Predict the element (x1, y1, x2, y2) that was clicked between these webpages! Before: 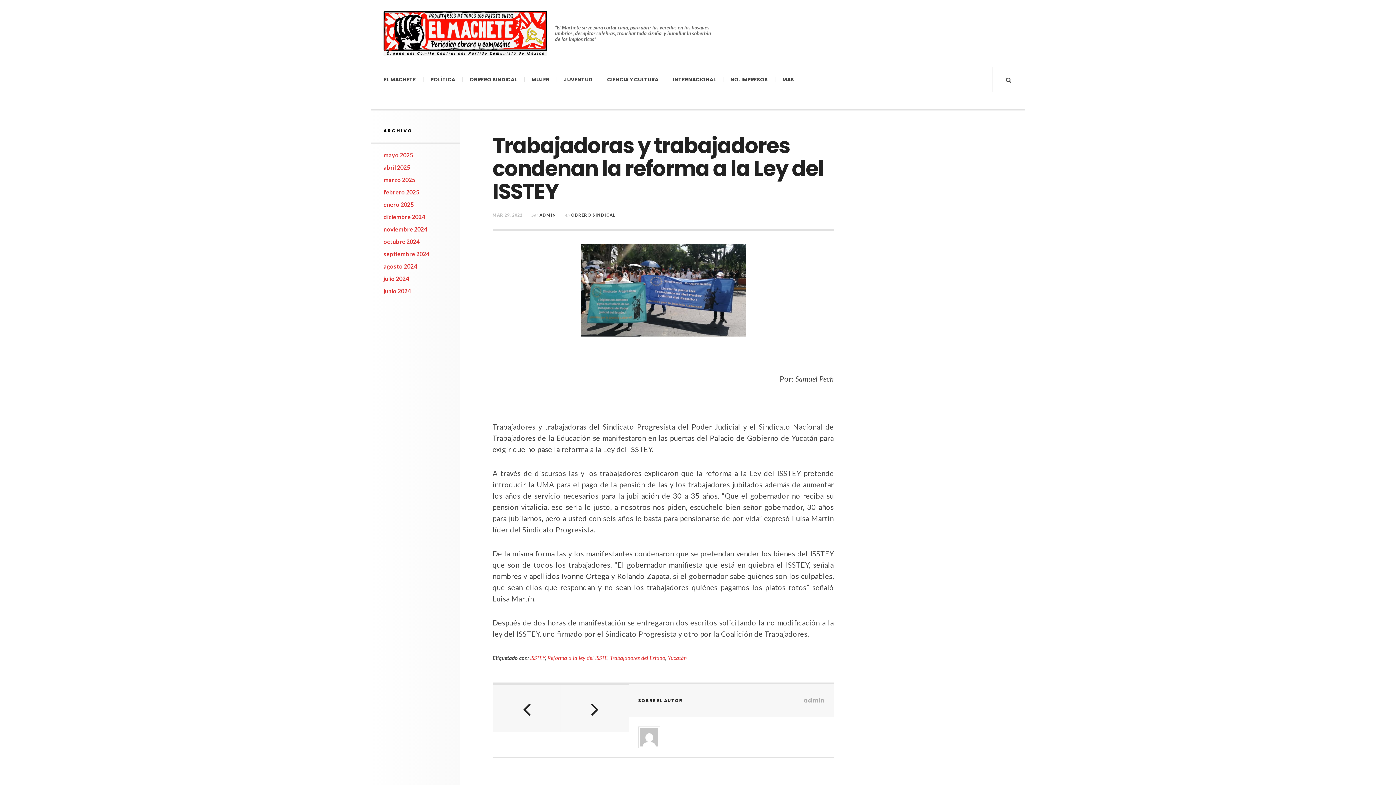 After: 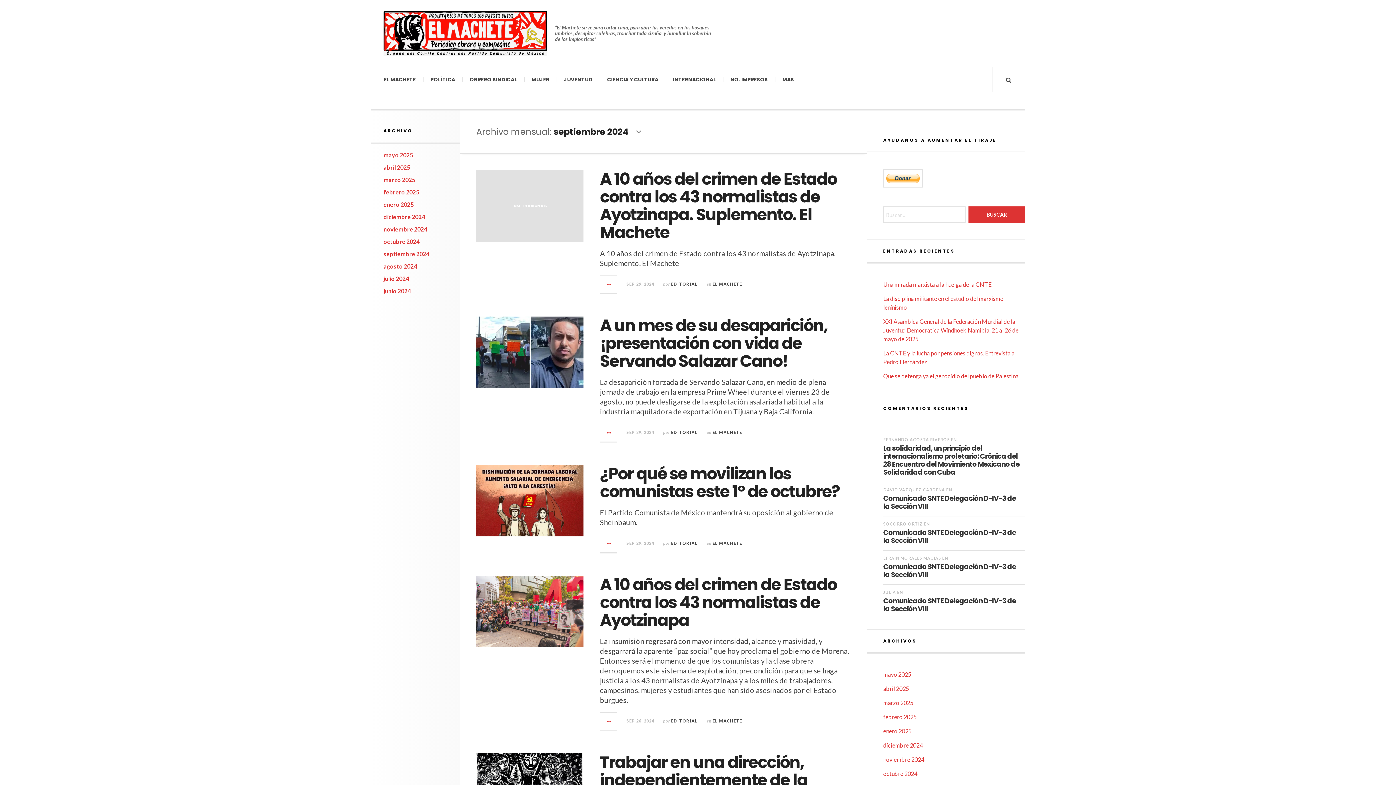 Action: label: septiembre 2024 bbox: (383, 250, 429, 257)